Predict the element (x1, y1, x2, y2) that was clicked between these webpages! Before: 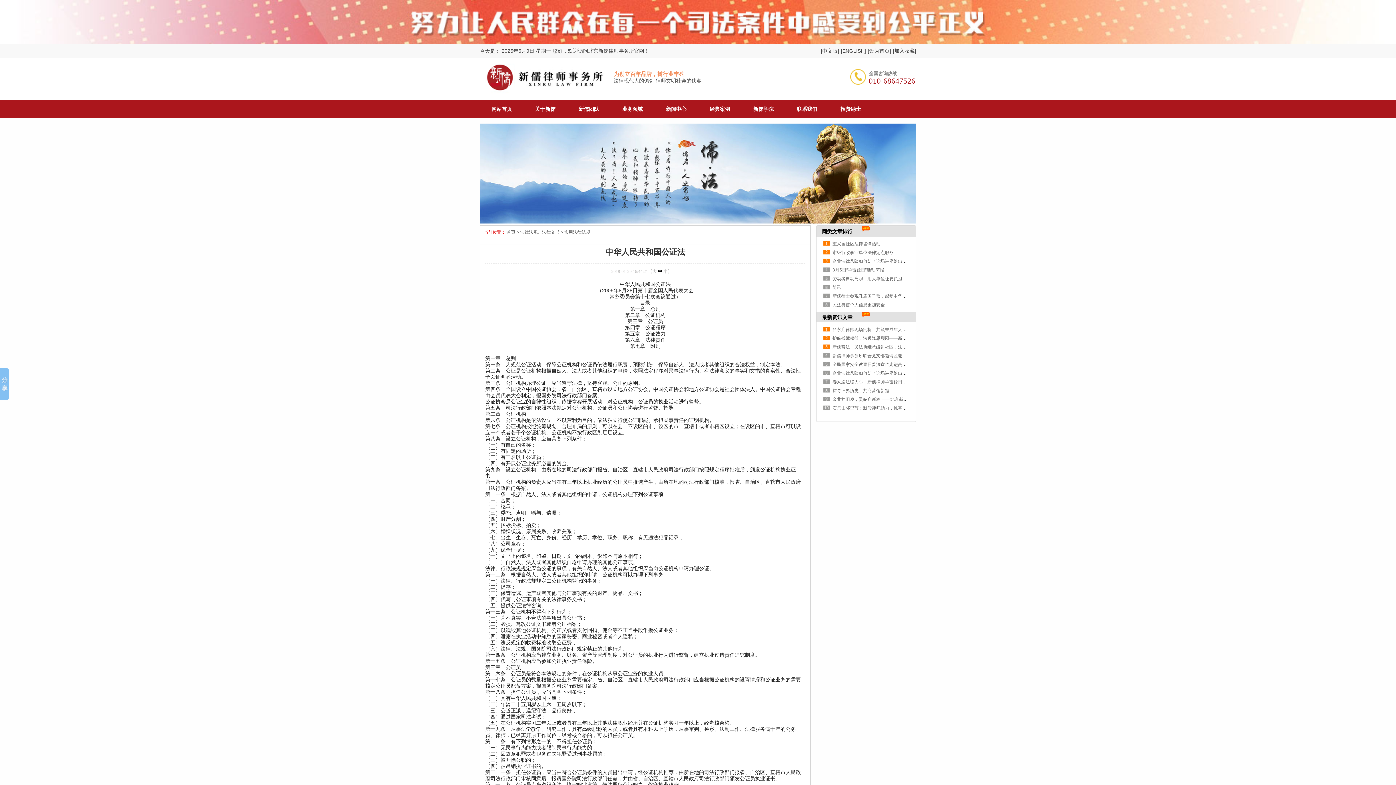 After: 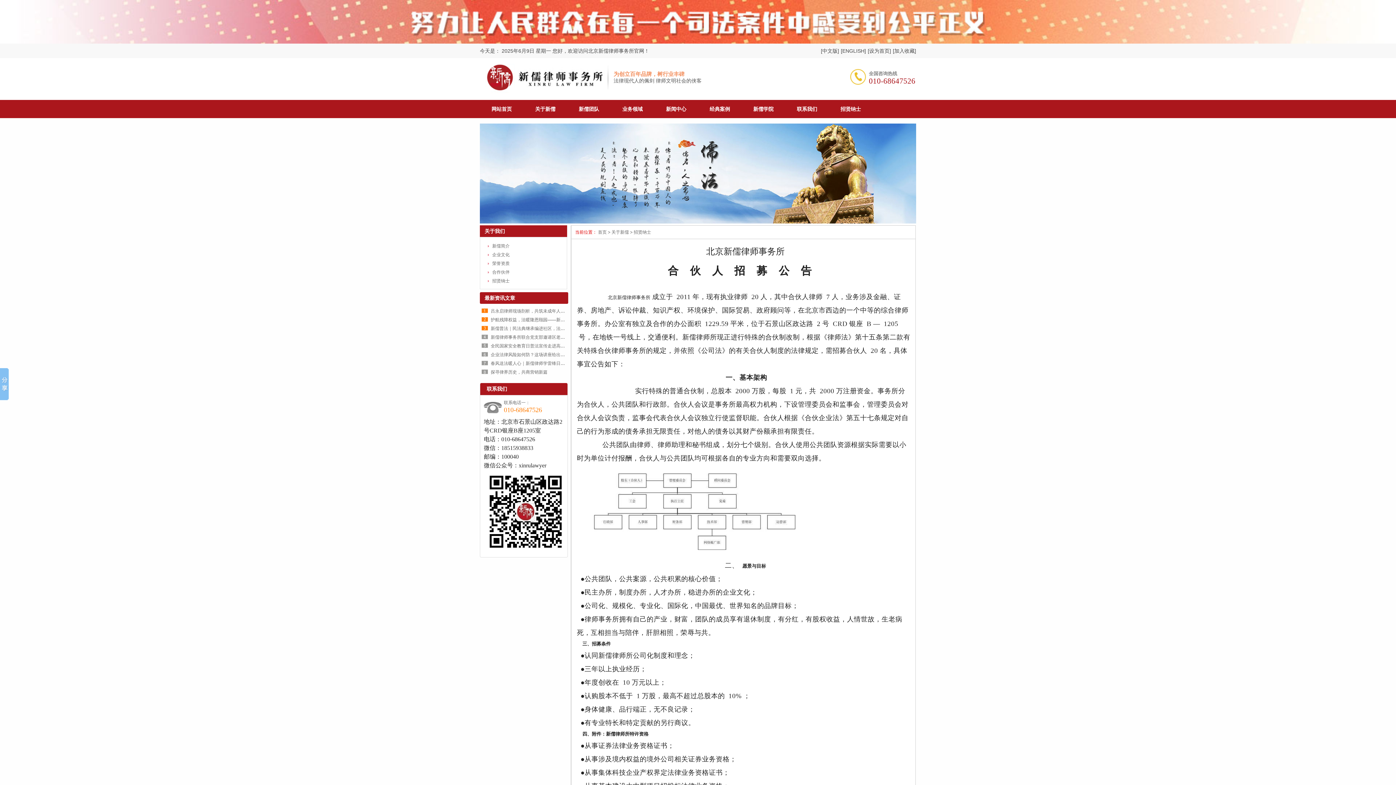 Action: bbox: (829, 100, 872, 118) label: 招贤纳士